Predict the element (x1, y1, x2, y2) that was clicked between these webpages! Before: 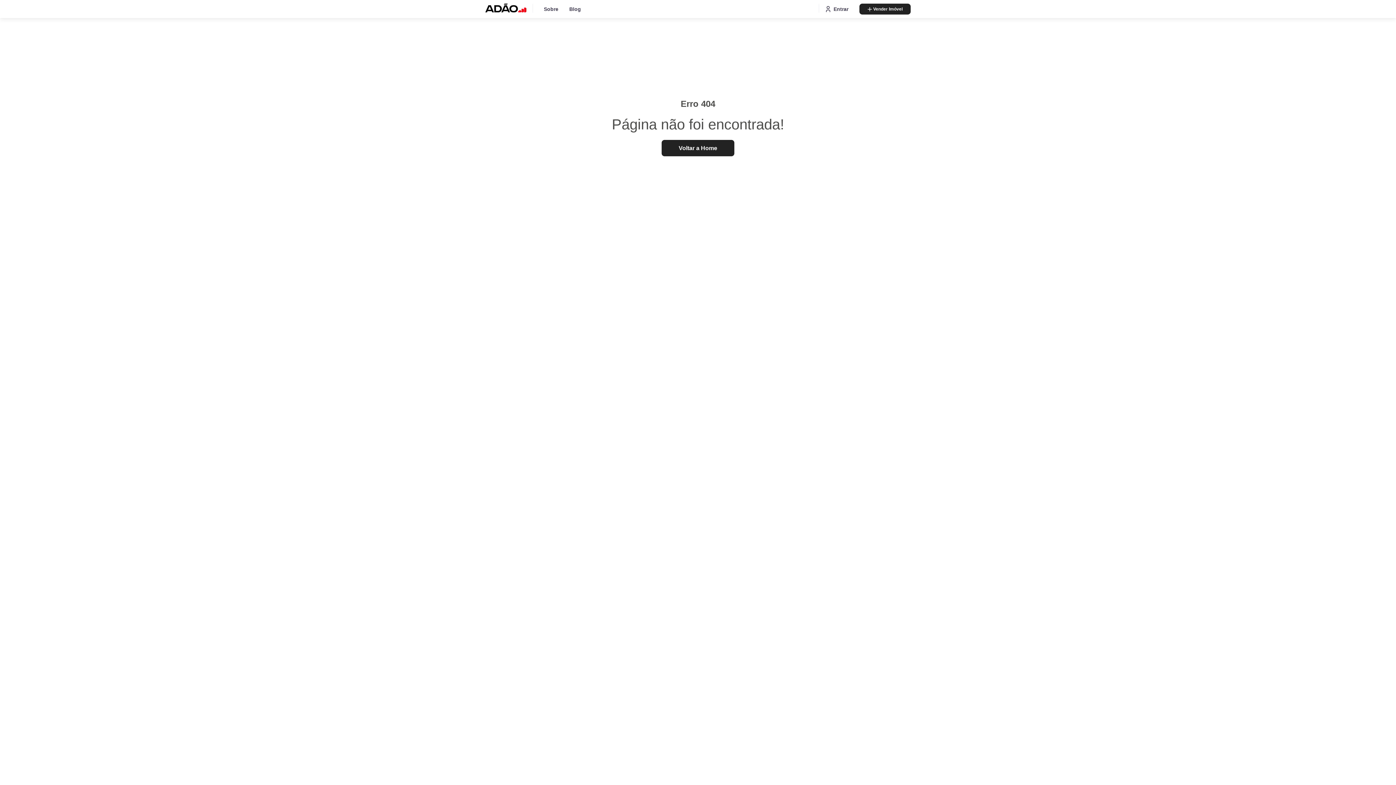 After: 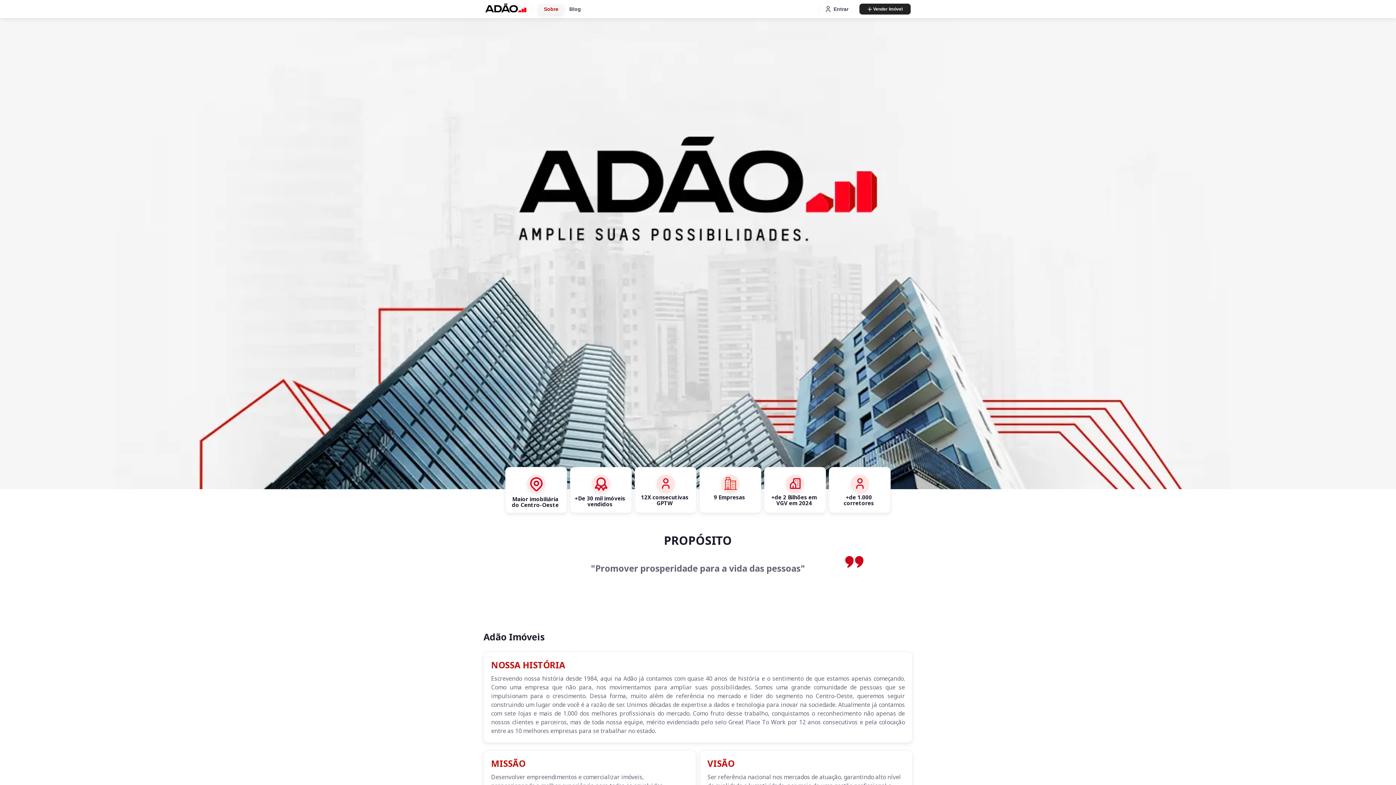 Action: label: Sobre bbox: (538, 4, 564, 14)